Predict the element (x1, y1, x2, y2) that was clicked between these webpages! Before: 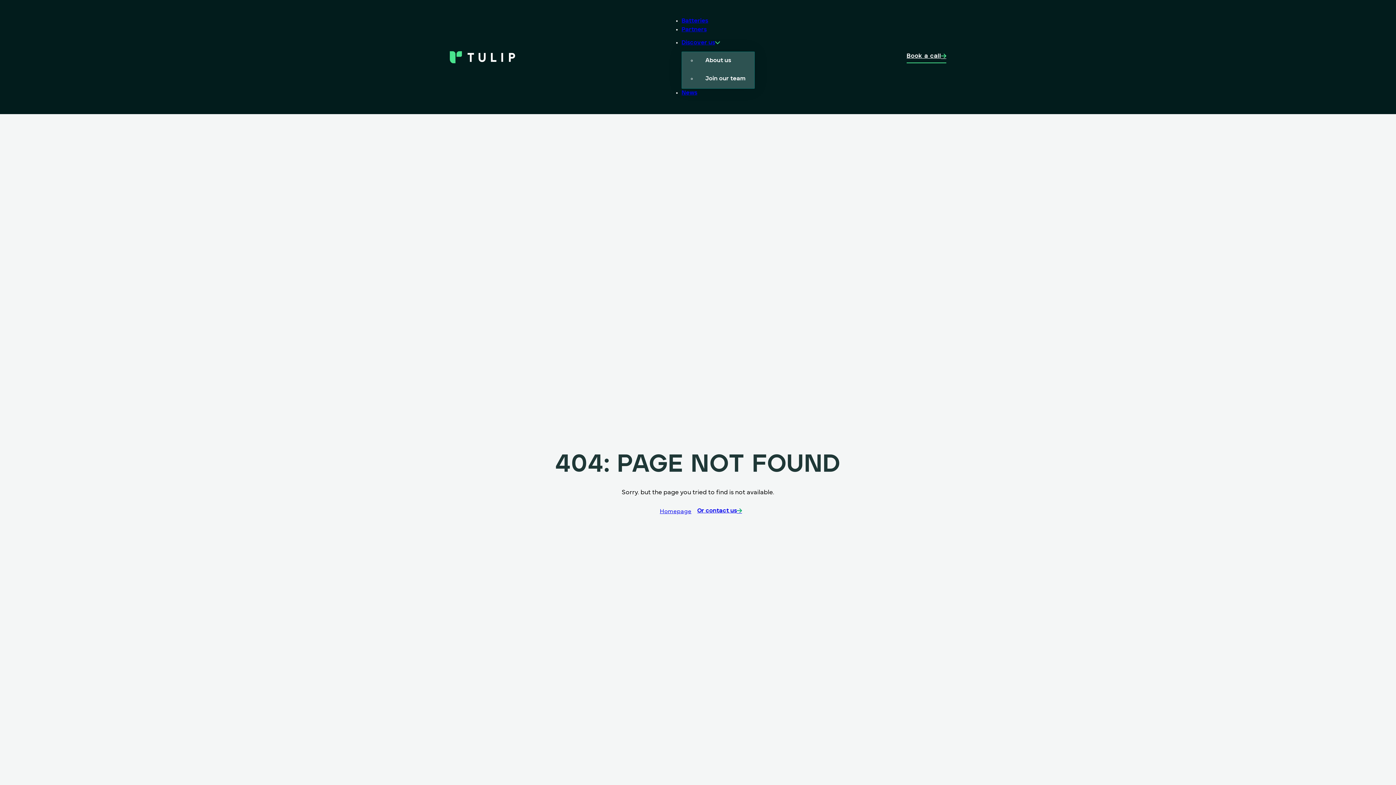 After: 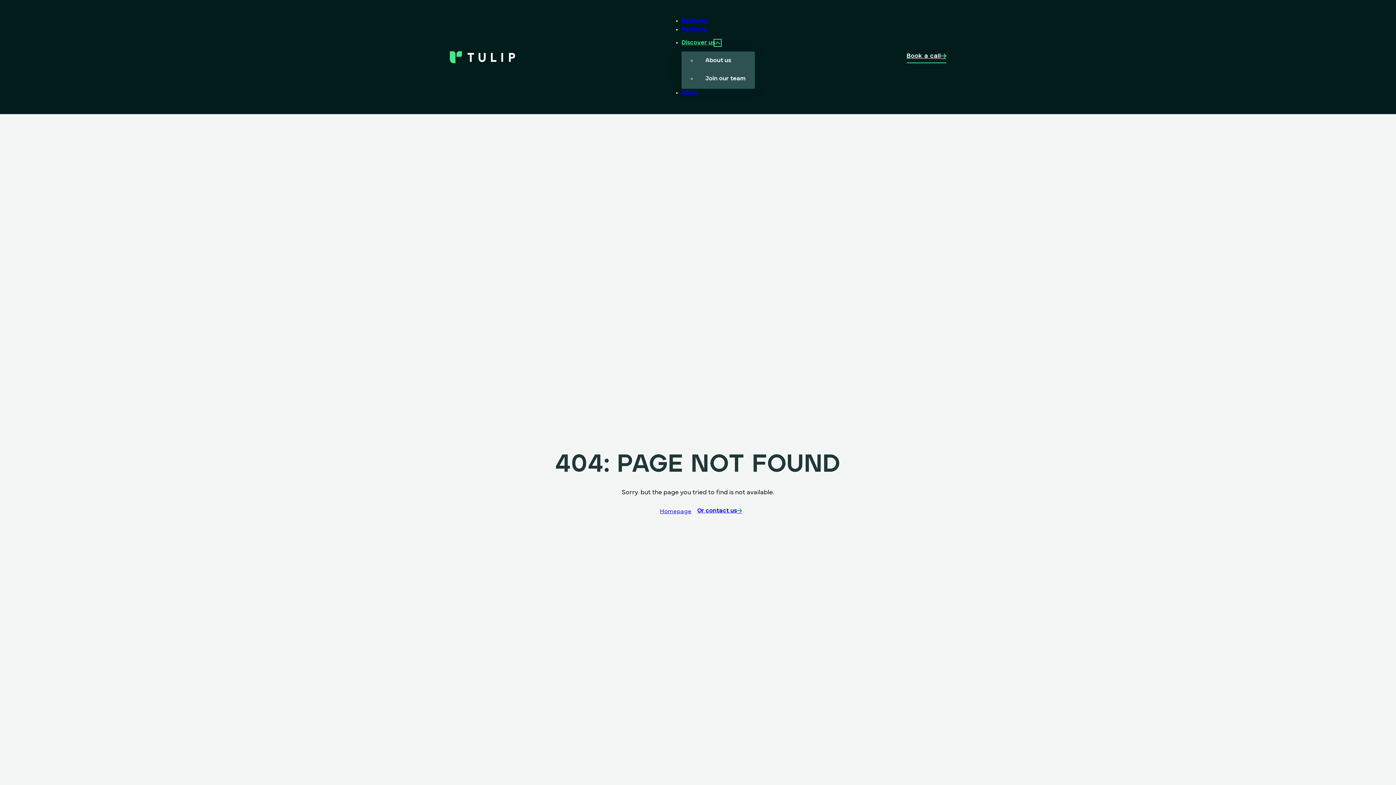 Action: label: Discover us Sub menu bbox: (715, 40, 720, 45)